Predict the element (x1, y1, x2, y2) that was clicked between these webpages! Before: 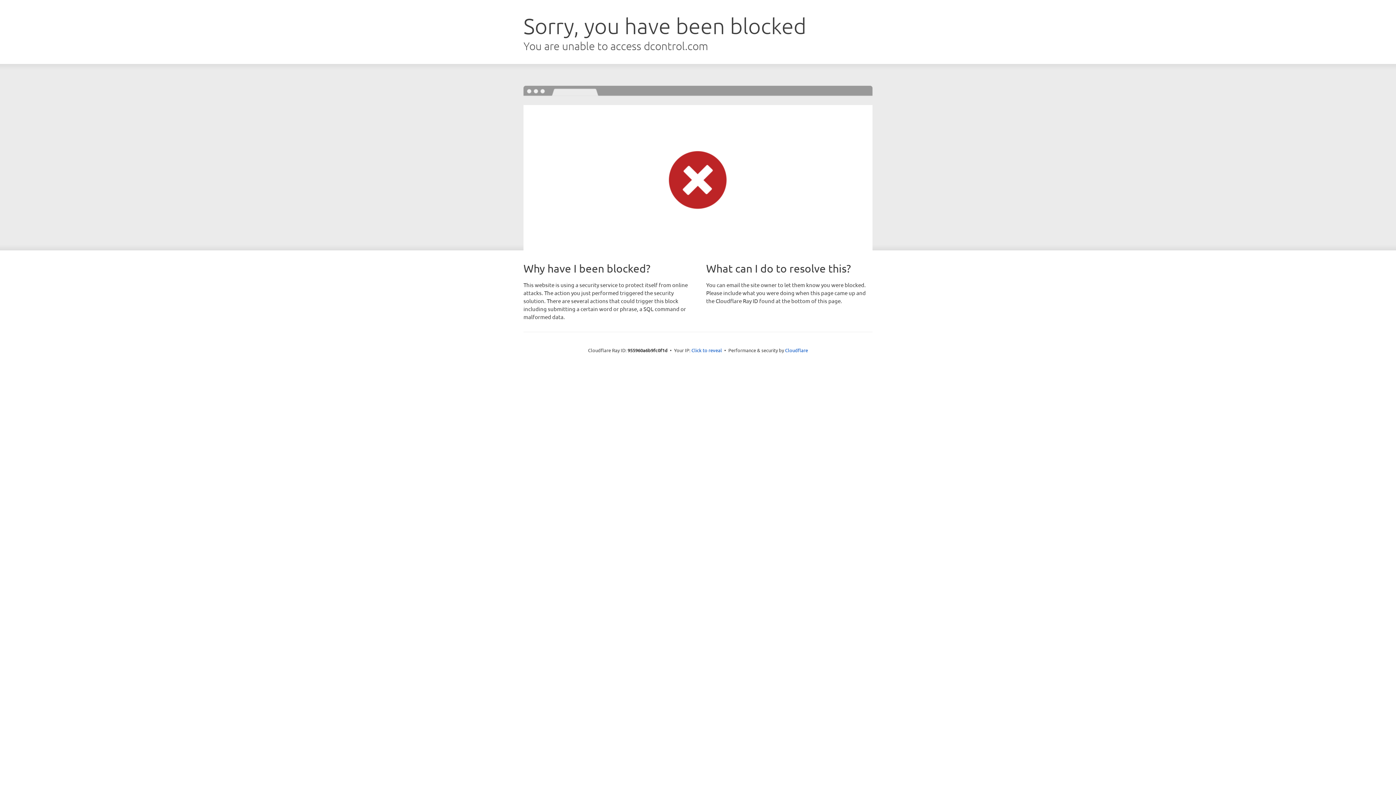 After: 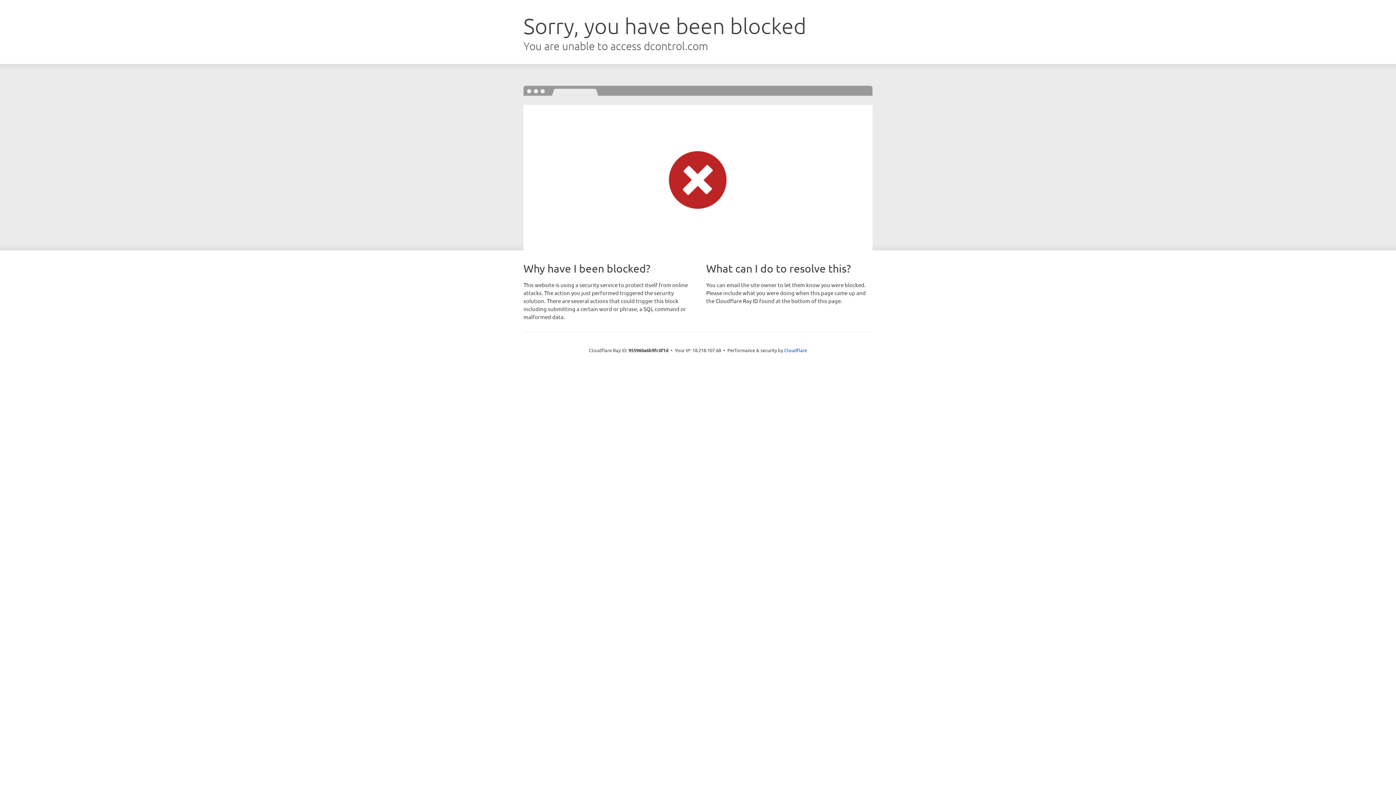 Action: label: Click to reveal bbox: (691, 346, 722, 353)